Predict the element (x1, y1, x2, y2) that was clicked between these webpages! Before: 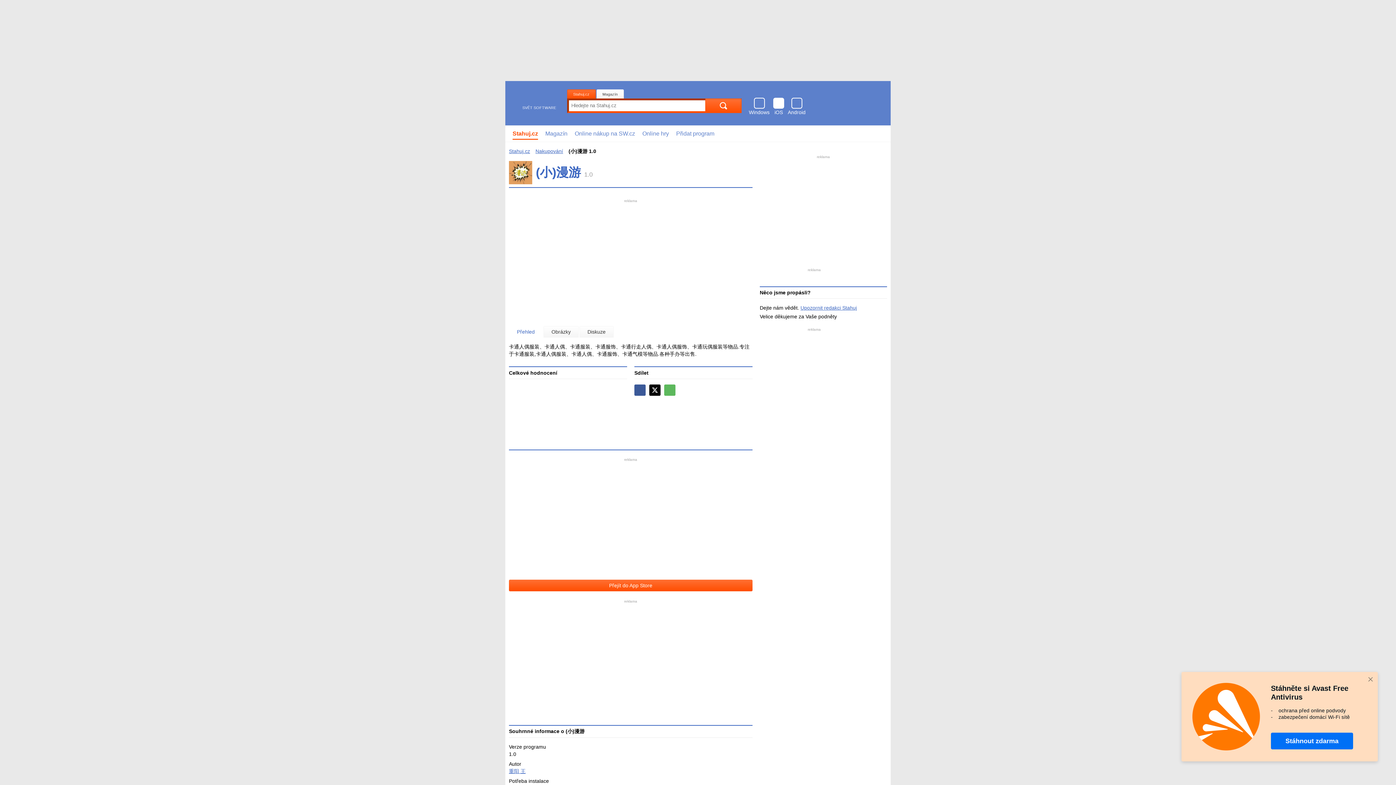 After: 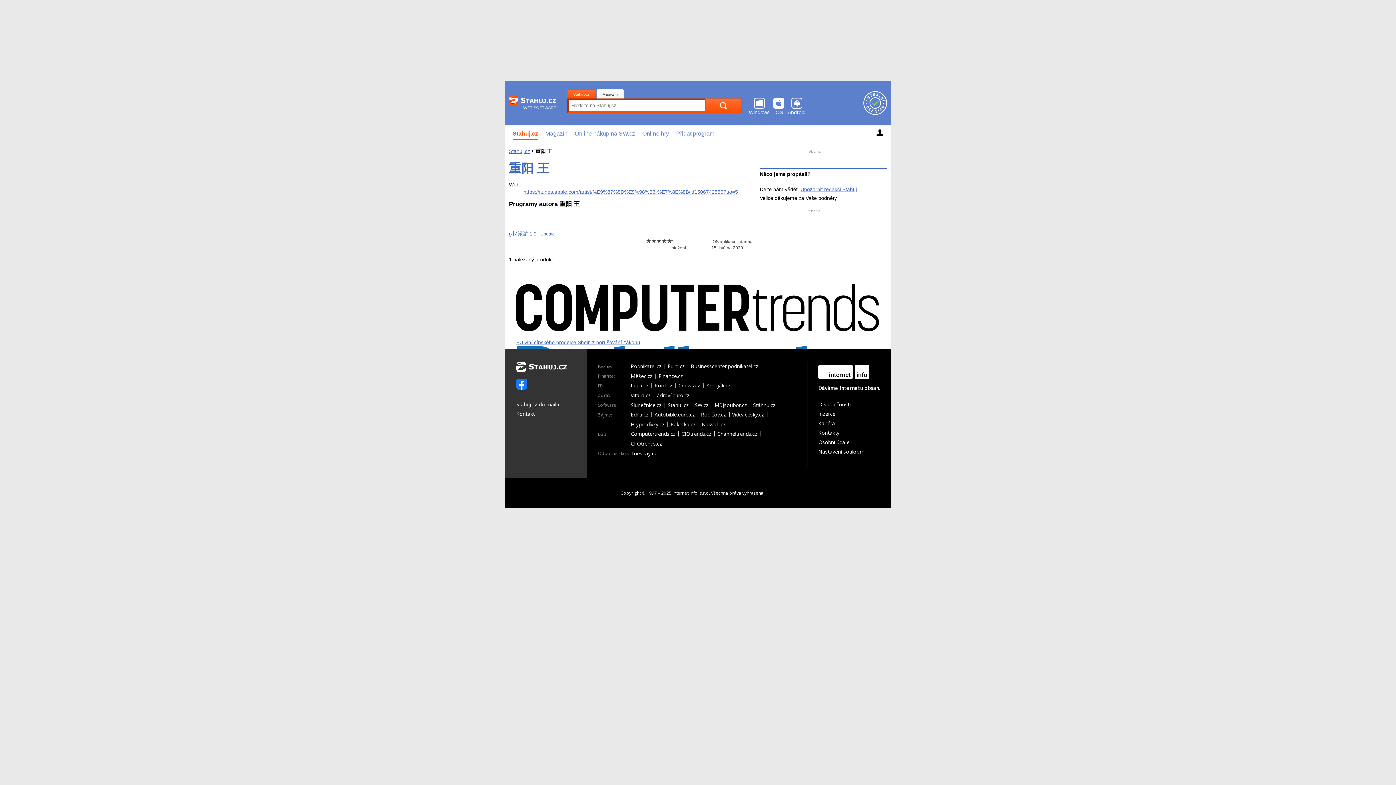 Action: bbox: (509, 768, 525, 774) label: 重阳 王